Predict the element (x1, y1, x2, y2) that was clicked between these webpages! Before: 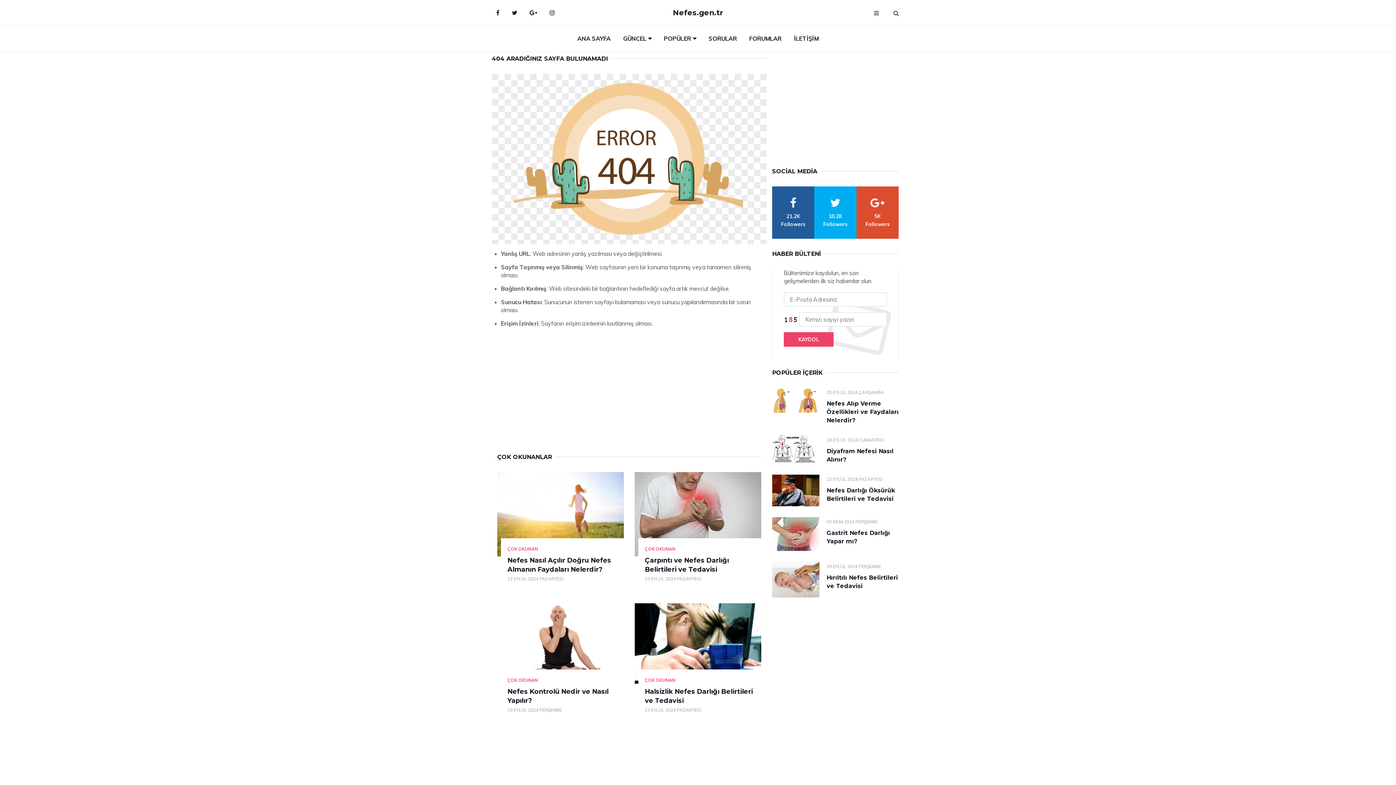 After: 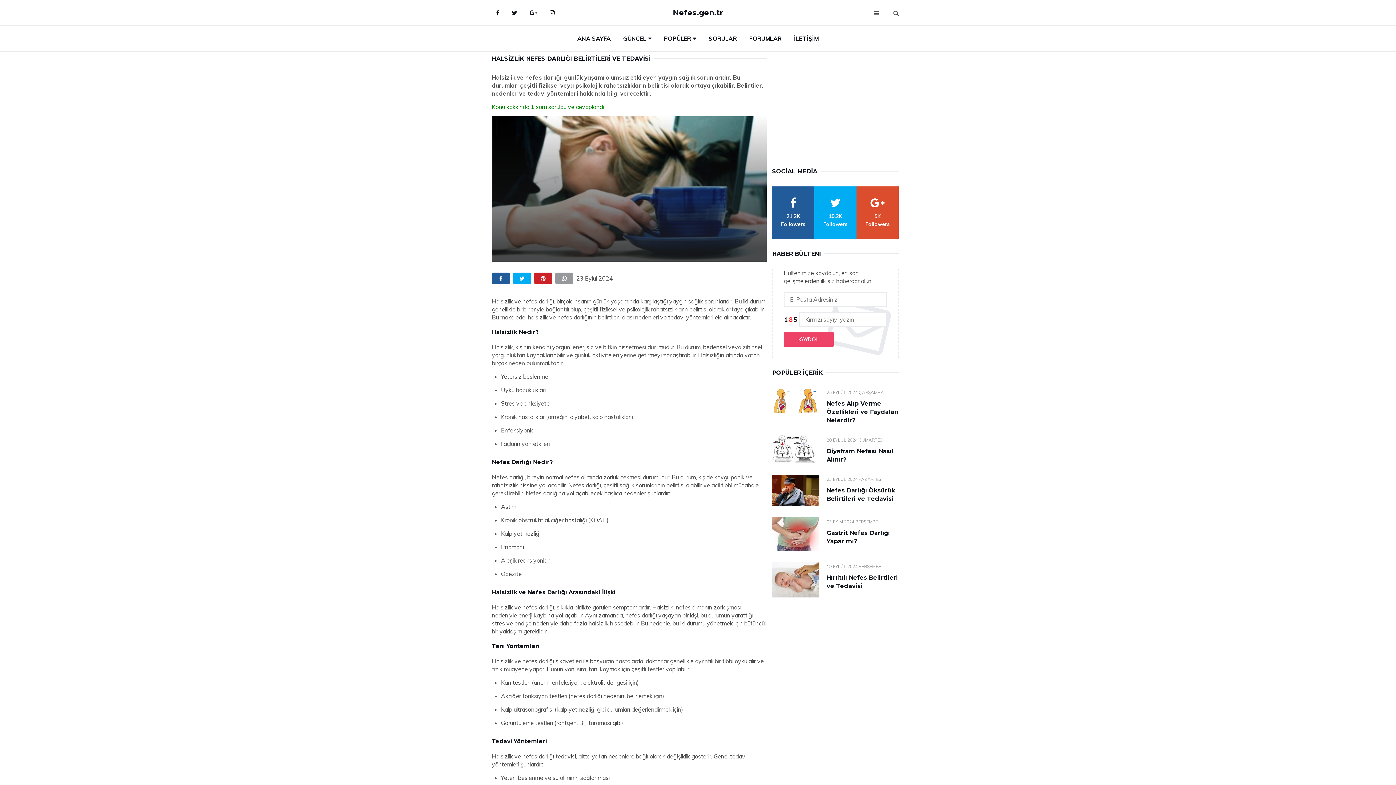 Action: bbox: (634, 603, 761, 687)